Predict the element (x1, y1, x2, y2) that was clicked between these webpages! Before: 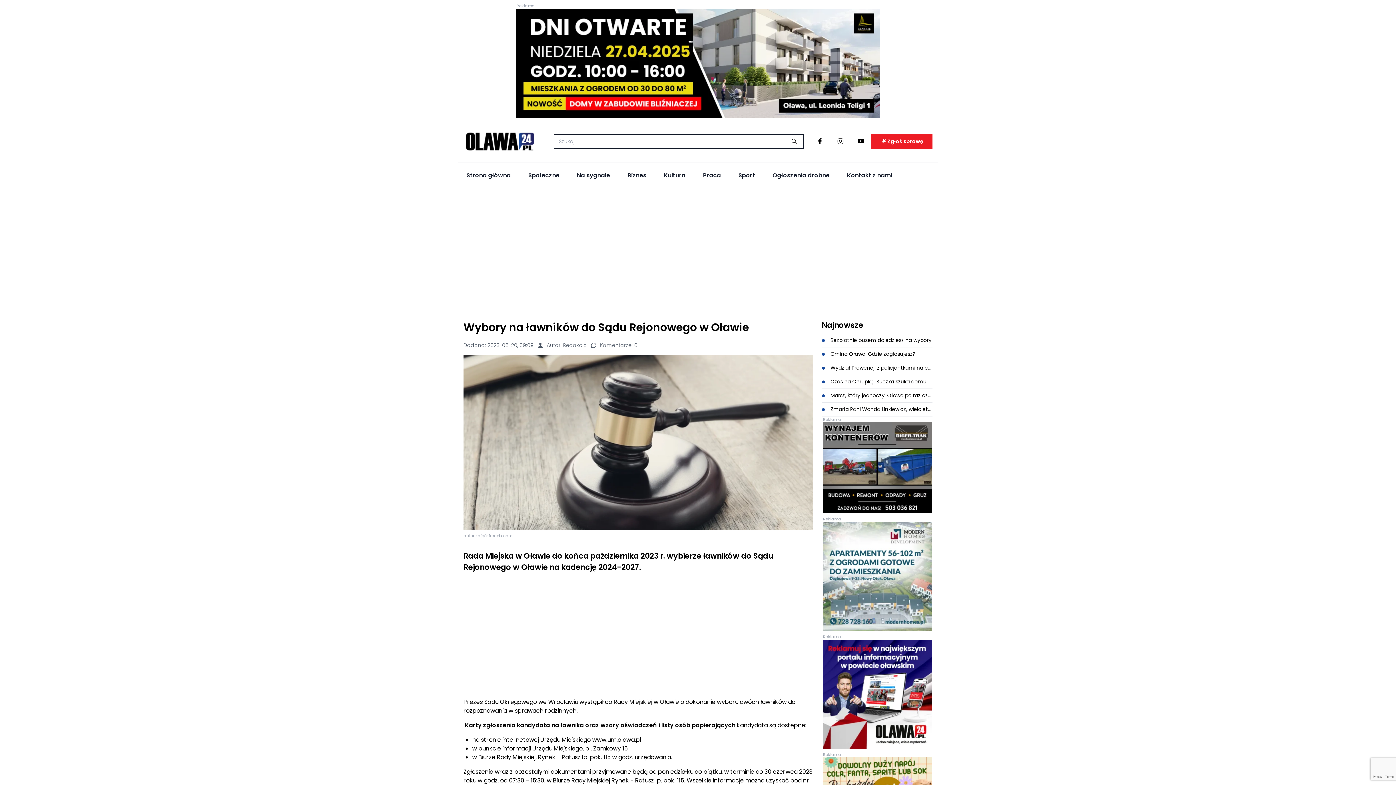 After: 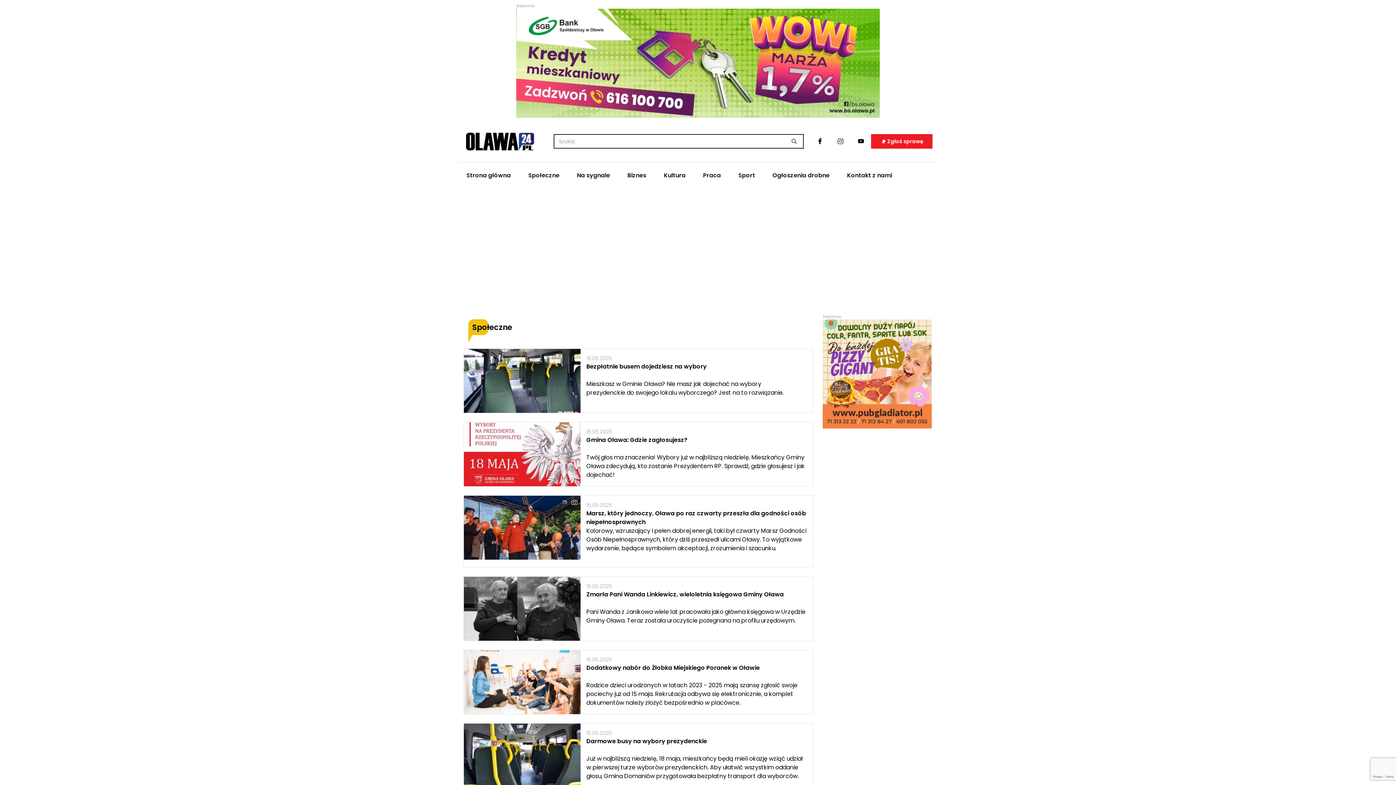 Action: bbox: (519, 162, 568, 188) label: Społeczne